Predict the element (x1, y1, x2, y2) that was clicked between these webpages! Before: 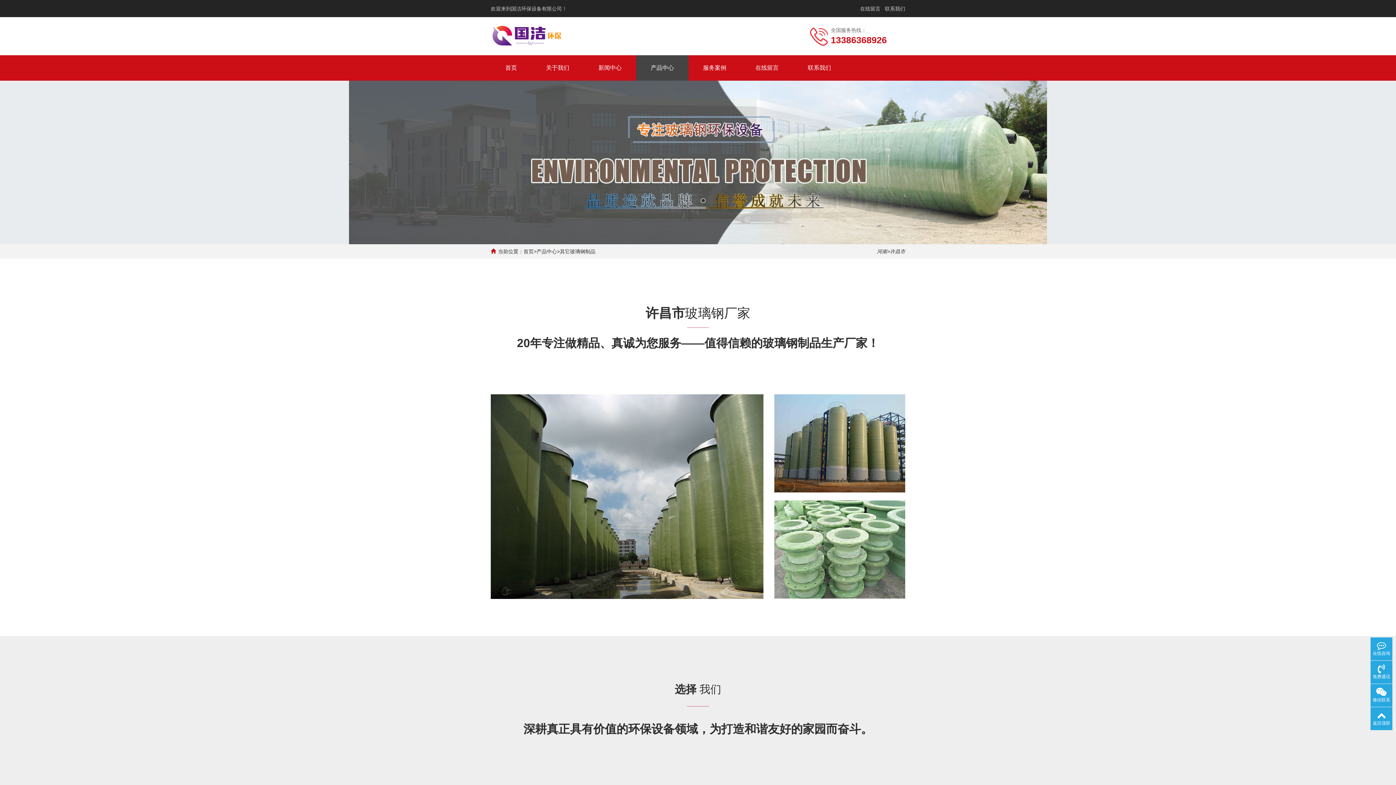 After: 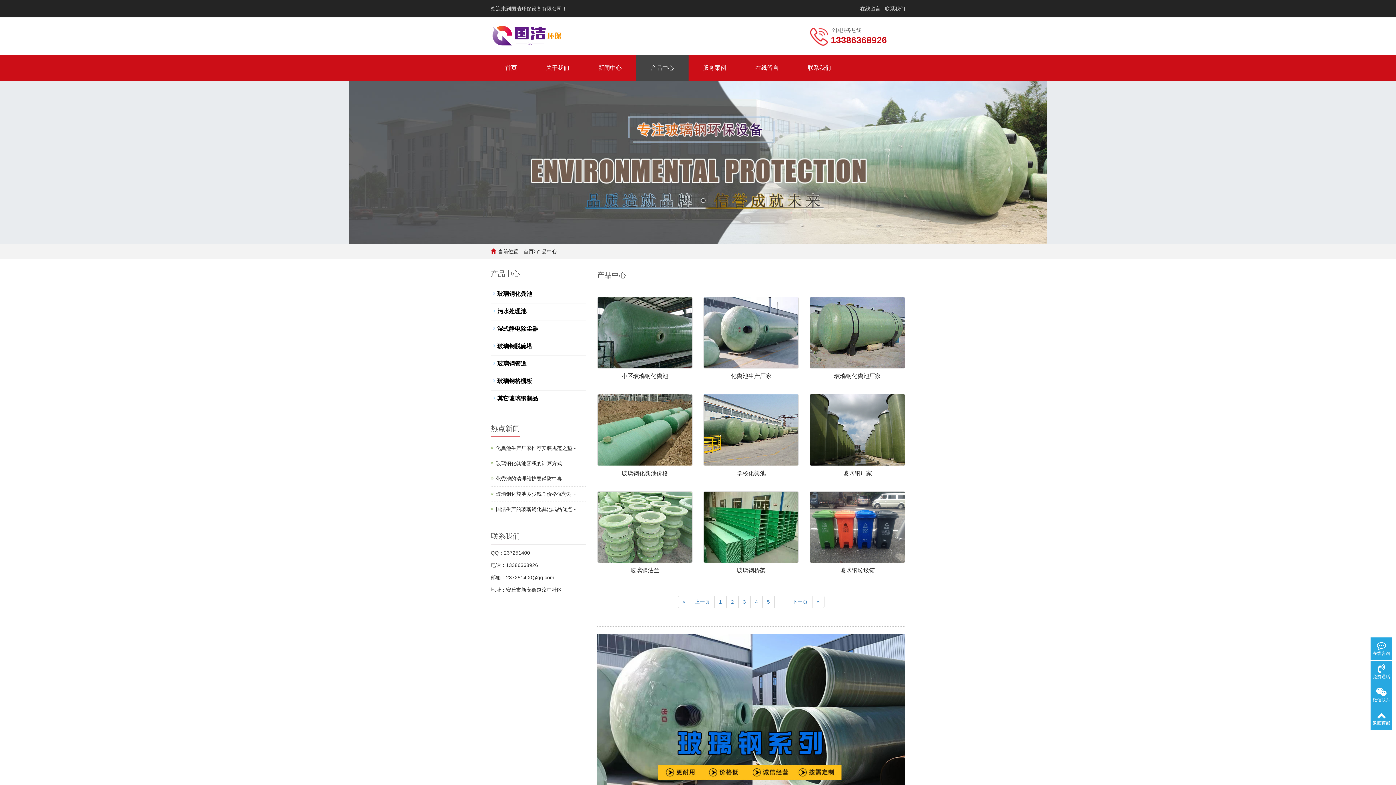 Action: bbox: (536, 248, 557, 254) label: 产品中心